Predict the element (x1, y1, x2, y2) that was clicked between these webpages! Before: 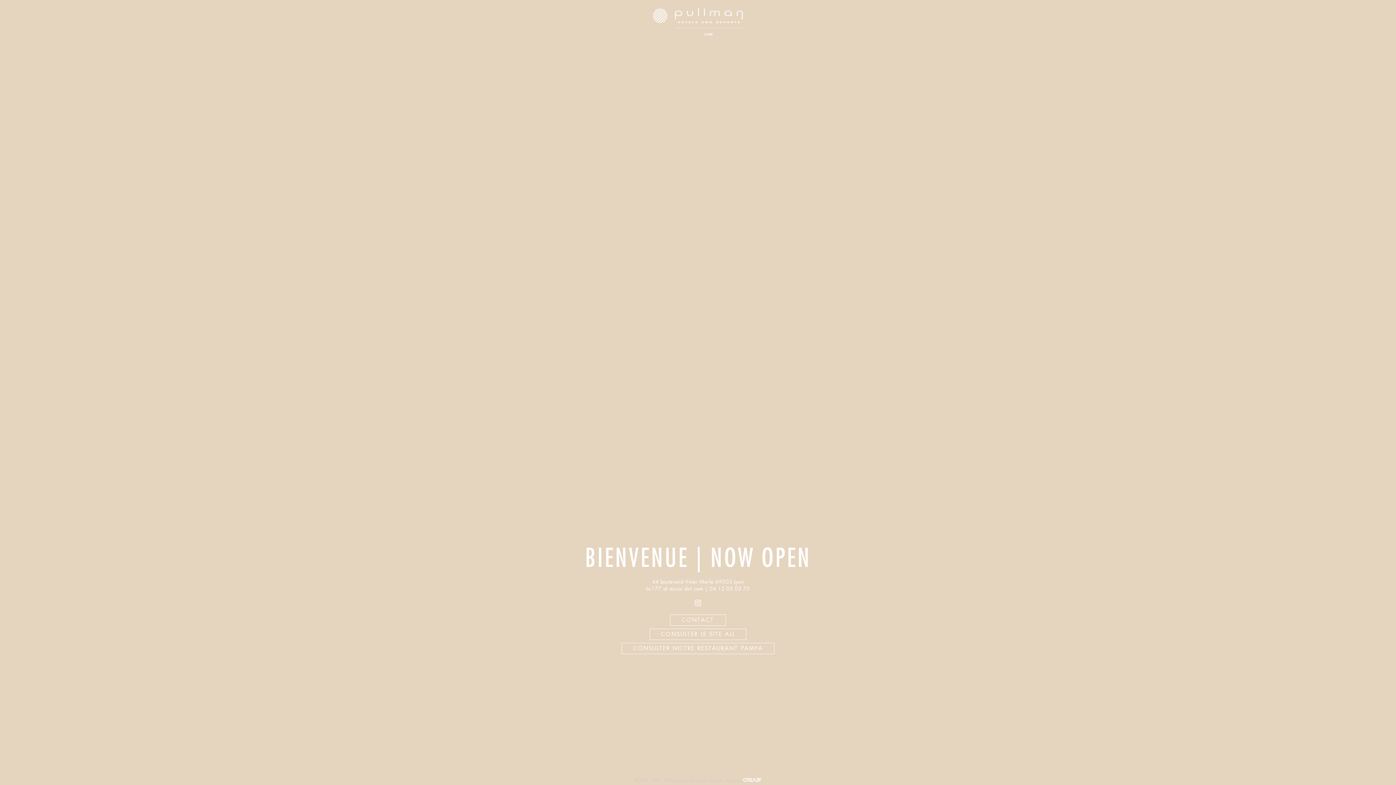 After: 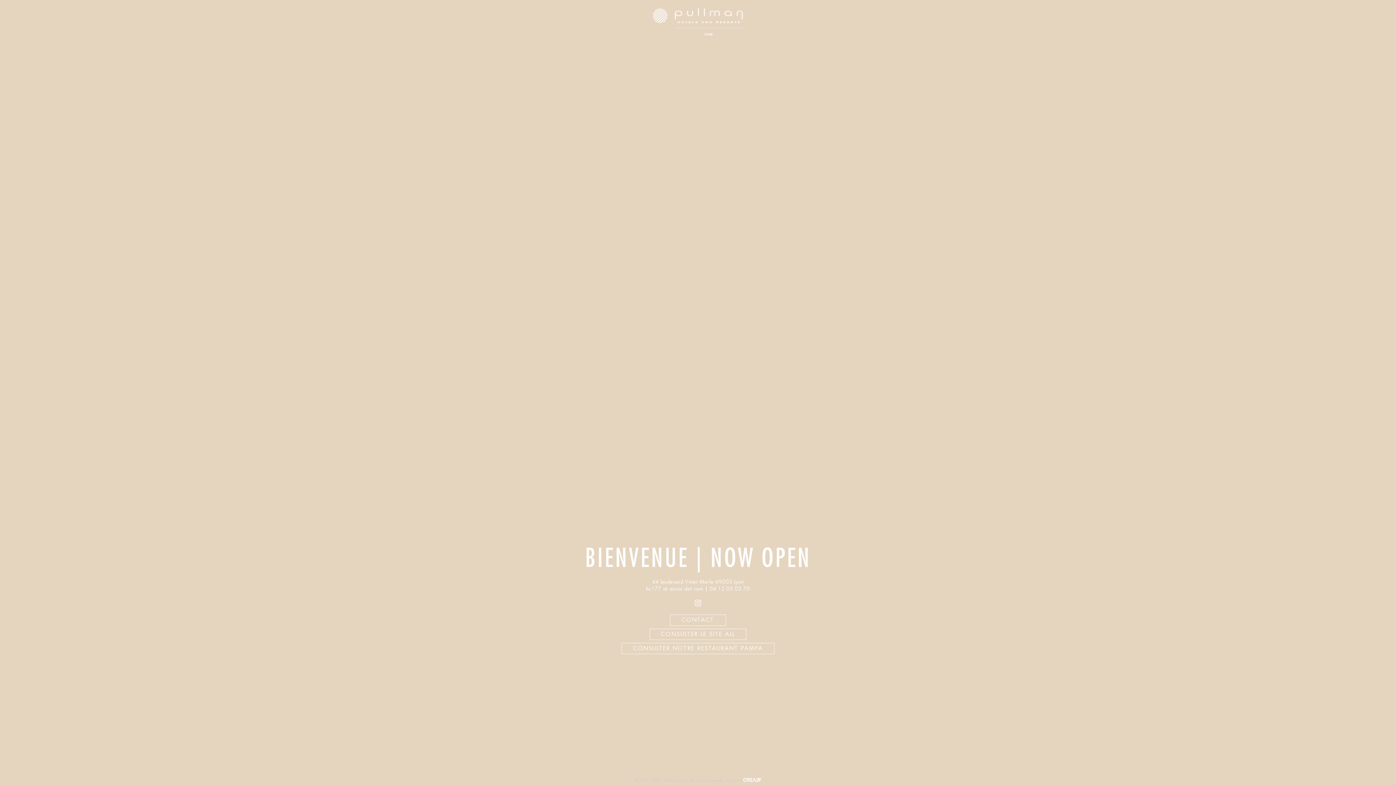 Action: bbox: (650, 7, 745, 40)